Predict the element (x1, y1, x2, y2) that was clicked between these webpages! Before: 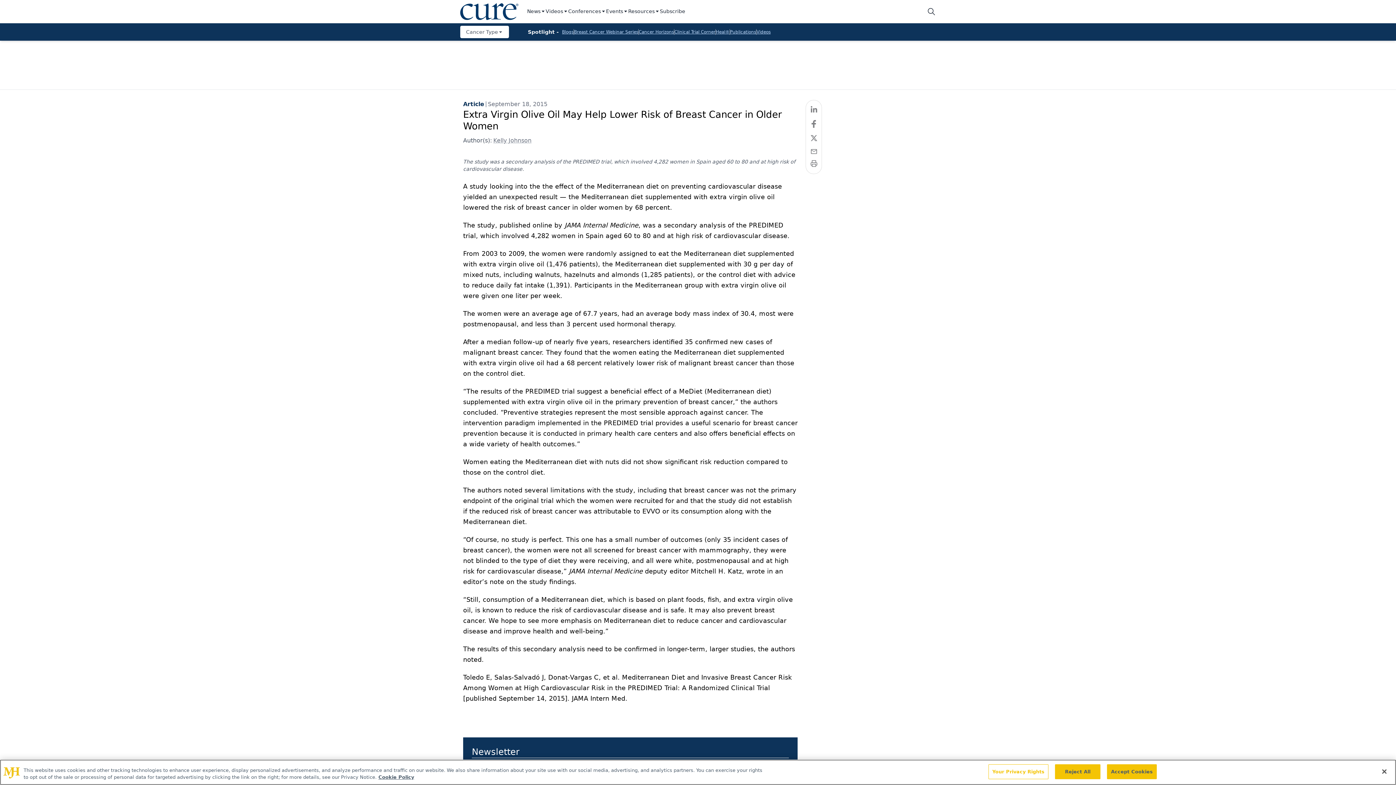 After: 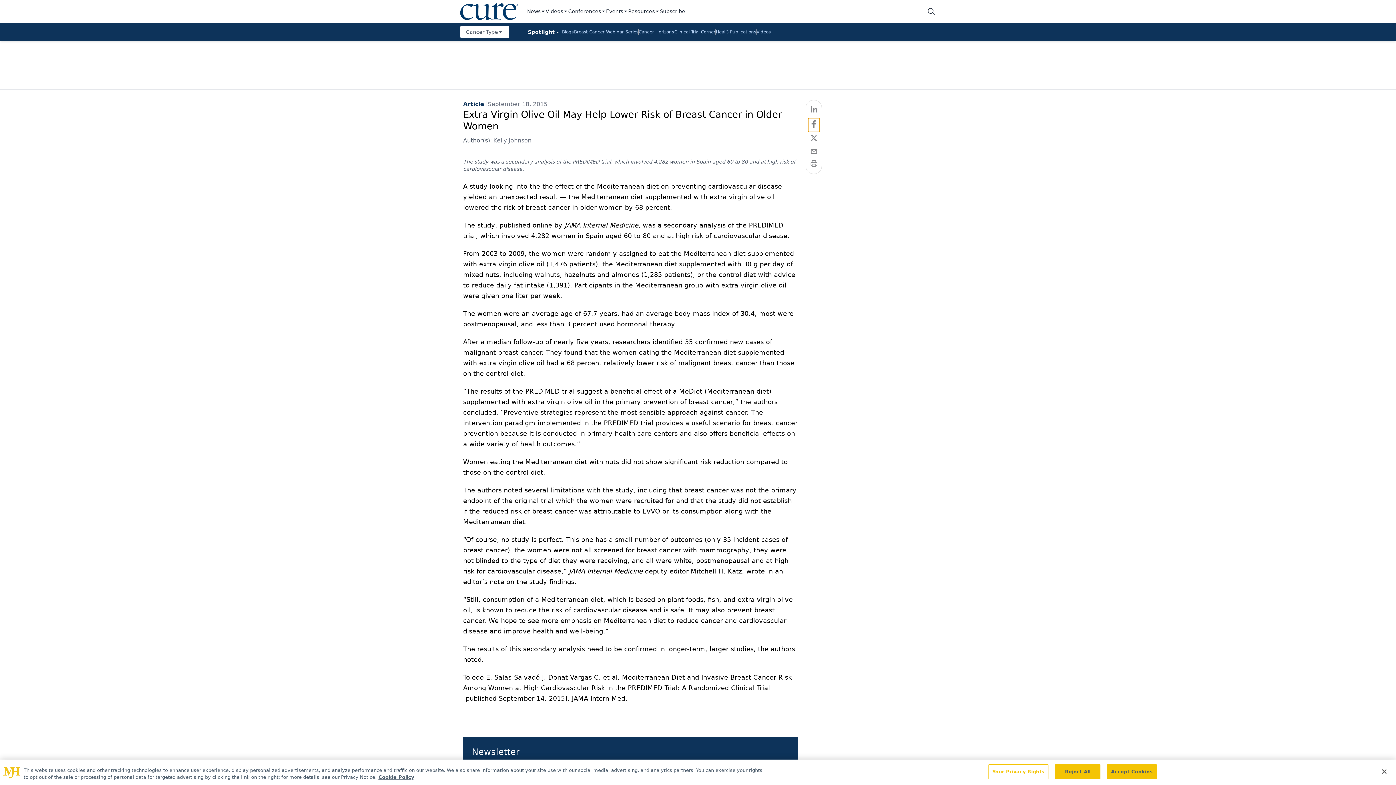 Action: label: facebook bbox: (808, 118, 819, 132)